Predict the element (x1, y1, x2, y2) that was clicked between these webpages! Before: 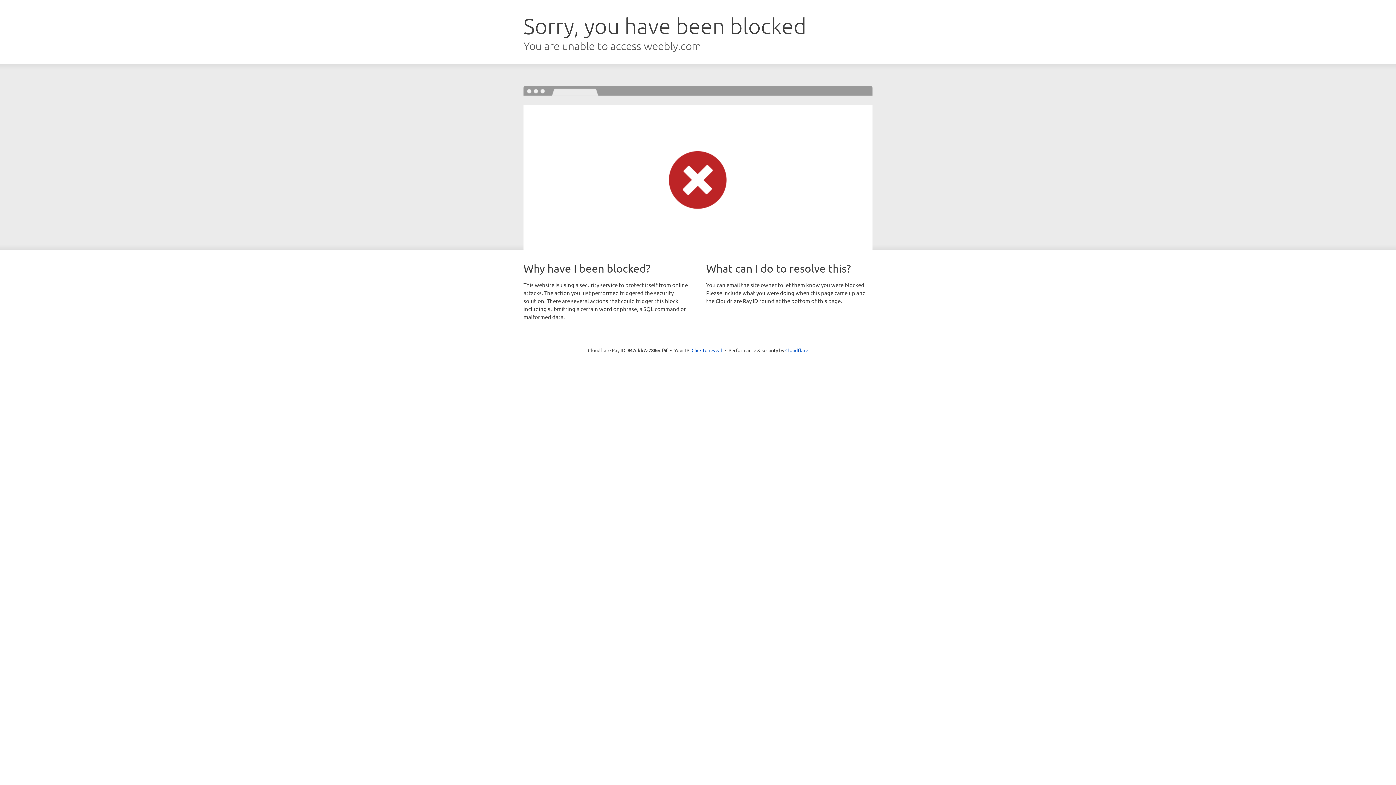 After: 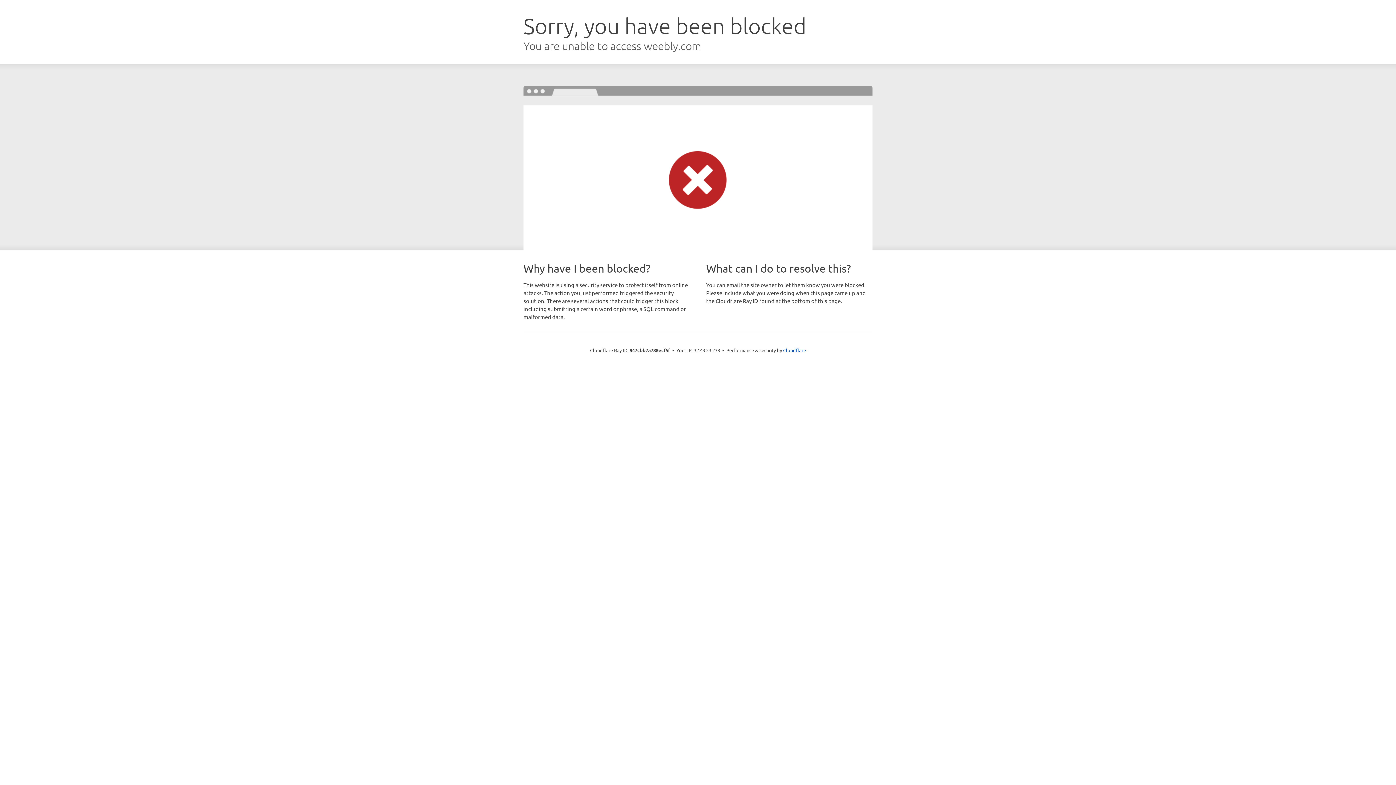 Action: bbox: (691, 346, 722, 353) label: Click to reveal